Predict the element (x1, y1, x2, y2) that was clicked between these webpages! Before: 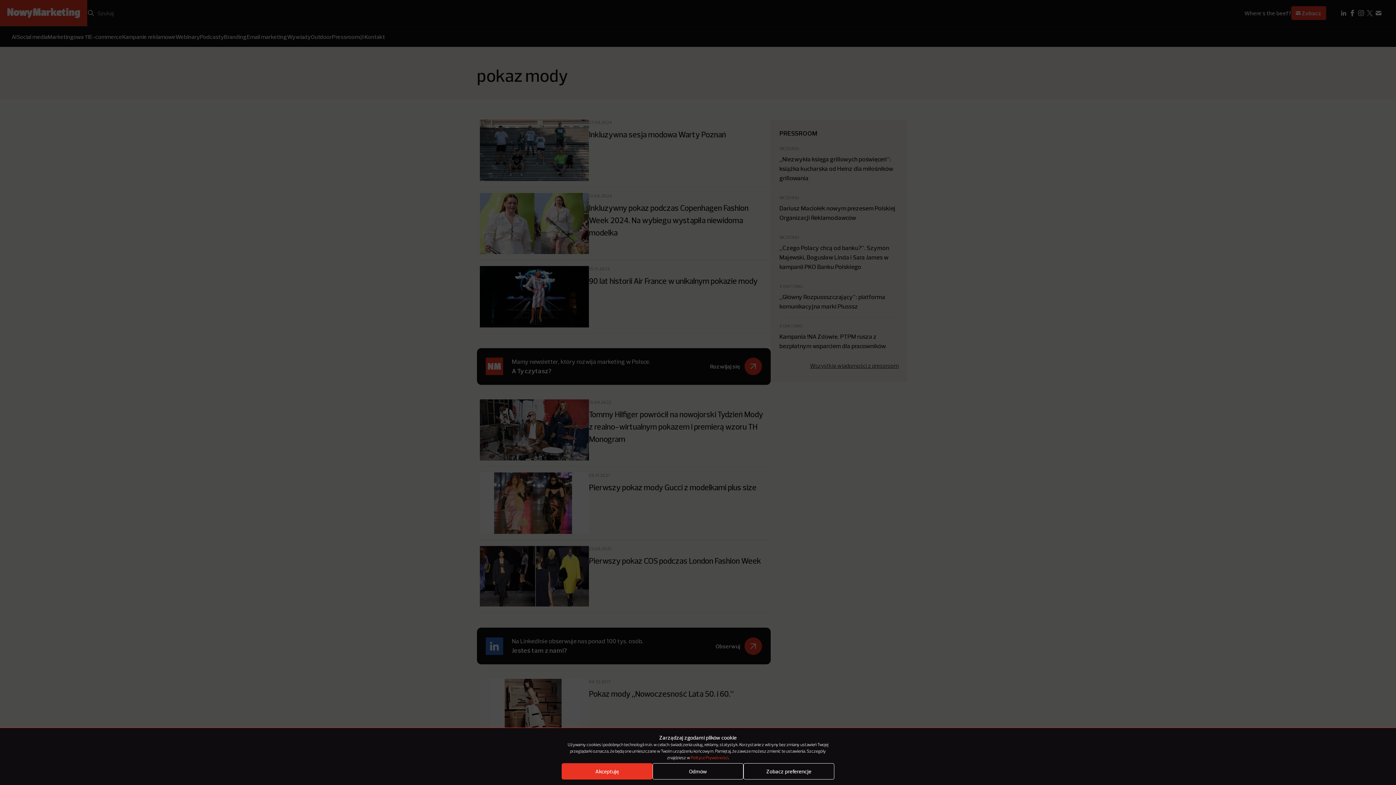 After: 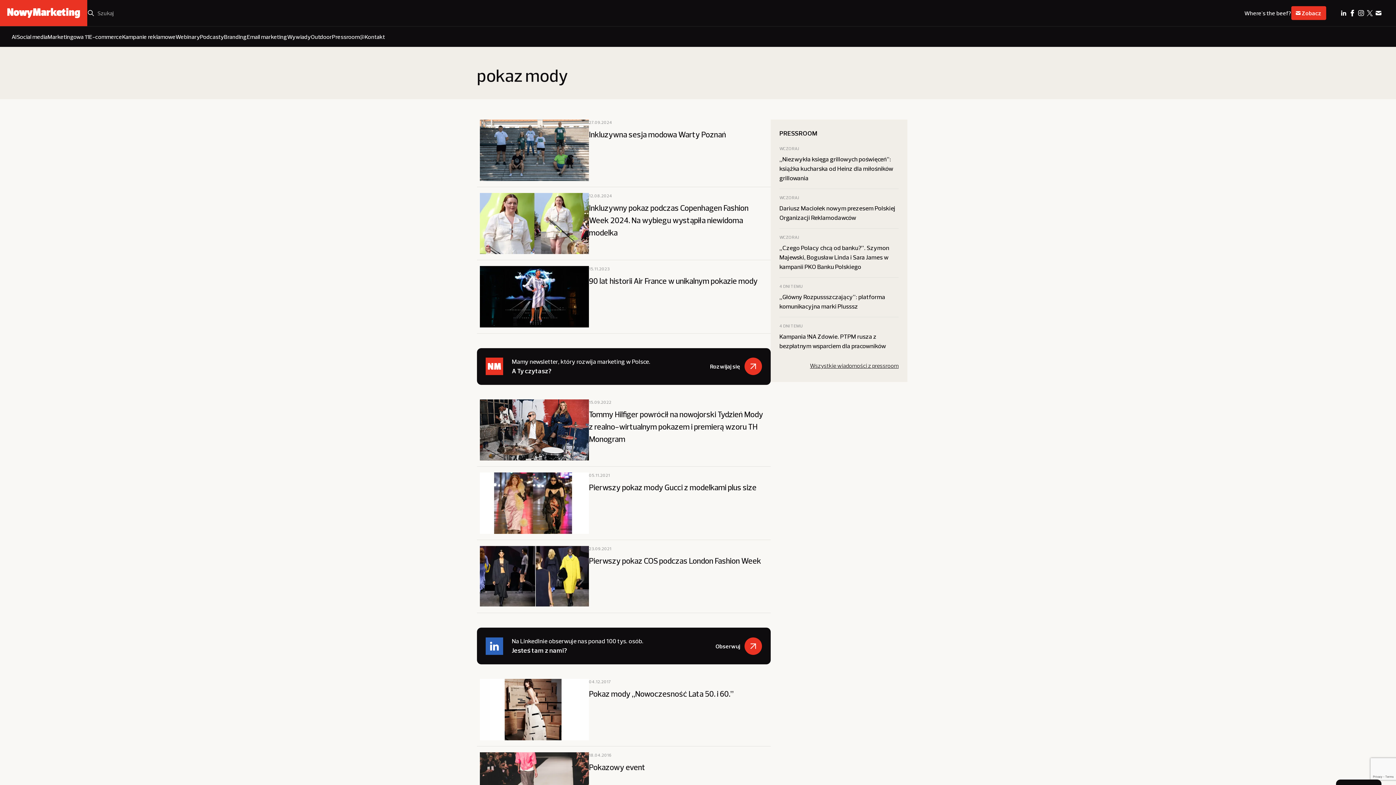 Action: bbox: (652, 763, 743, 780) label: Odmów